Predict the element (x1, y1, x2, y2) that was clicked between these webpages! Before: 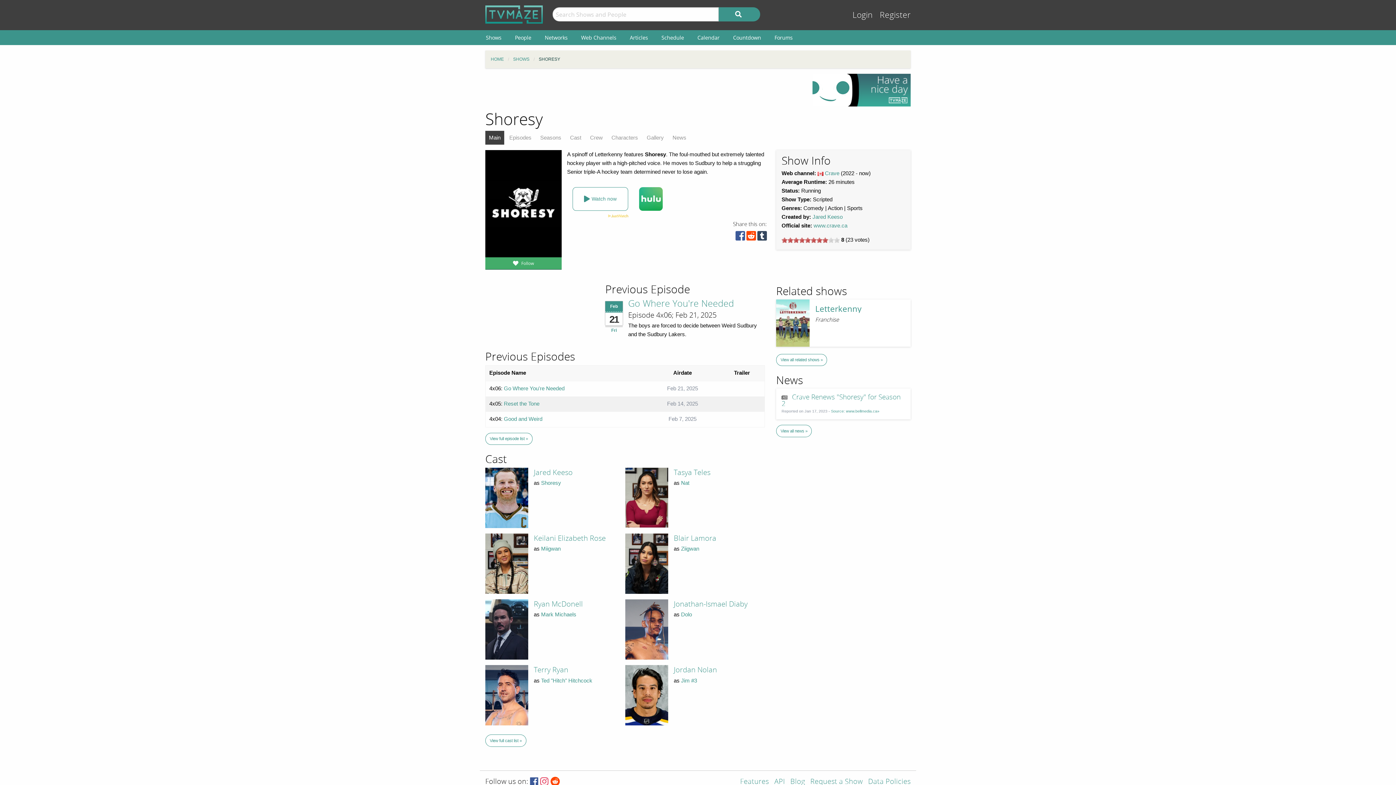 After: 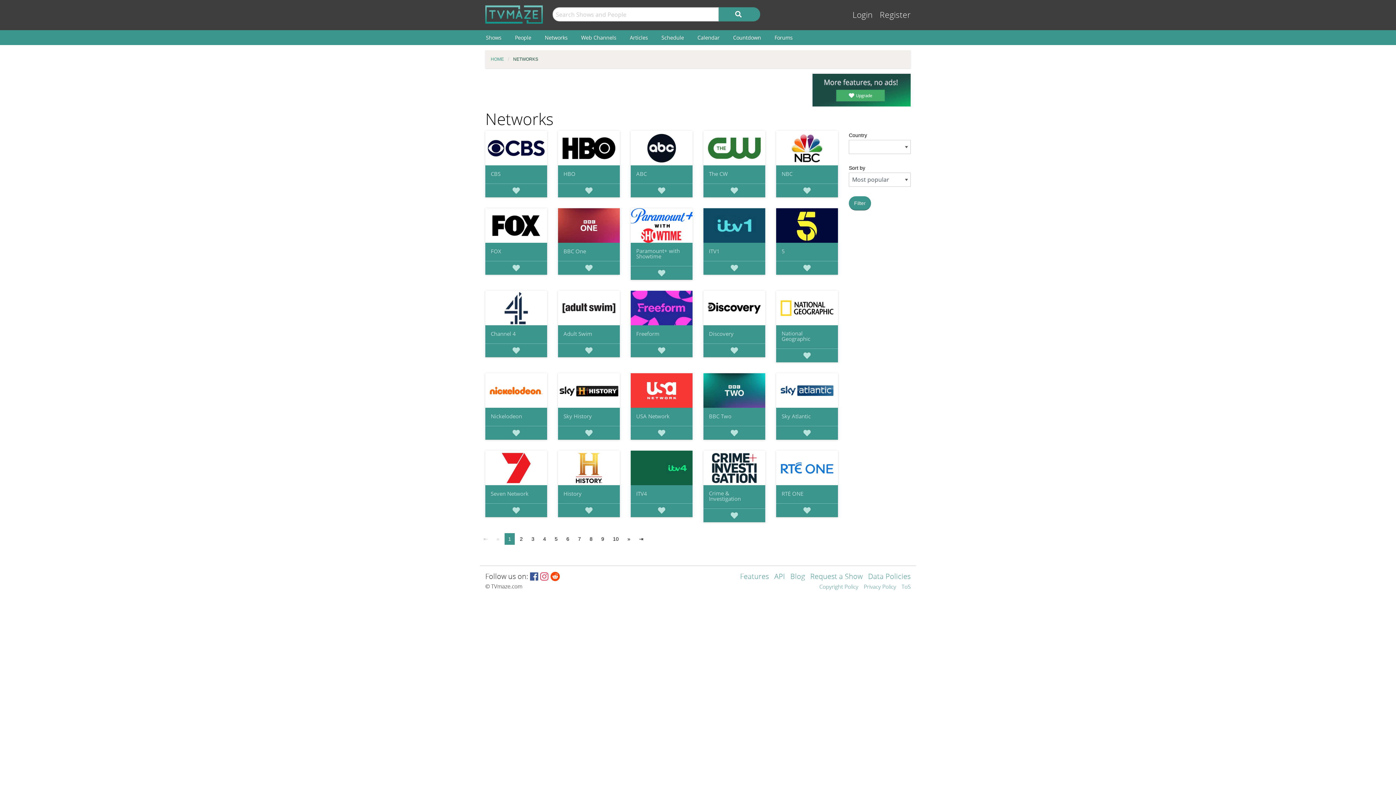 Action: label: Networks bbox: (538, 30, 573, 45)